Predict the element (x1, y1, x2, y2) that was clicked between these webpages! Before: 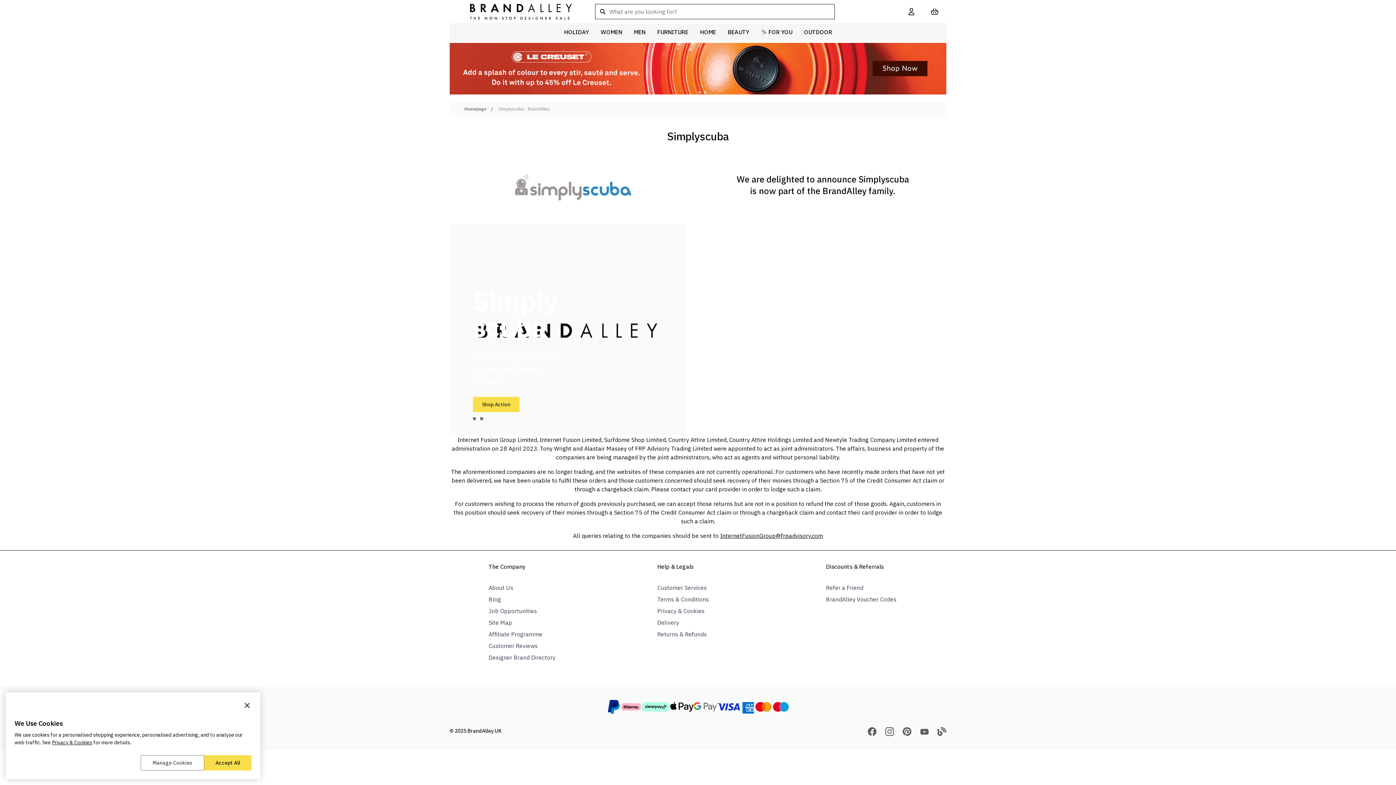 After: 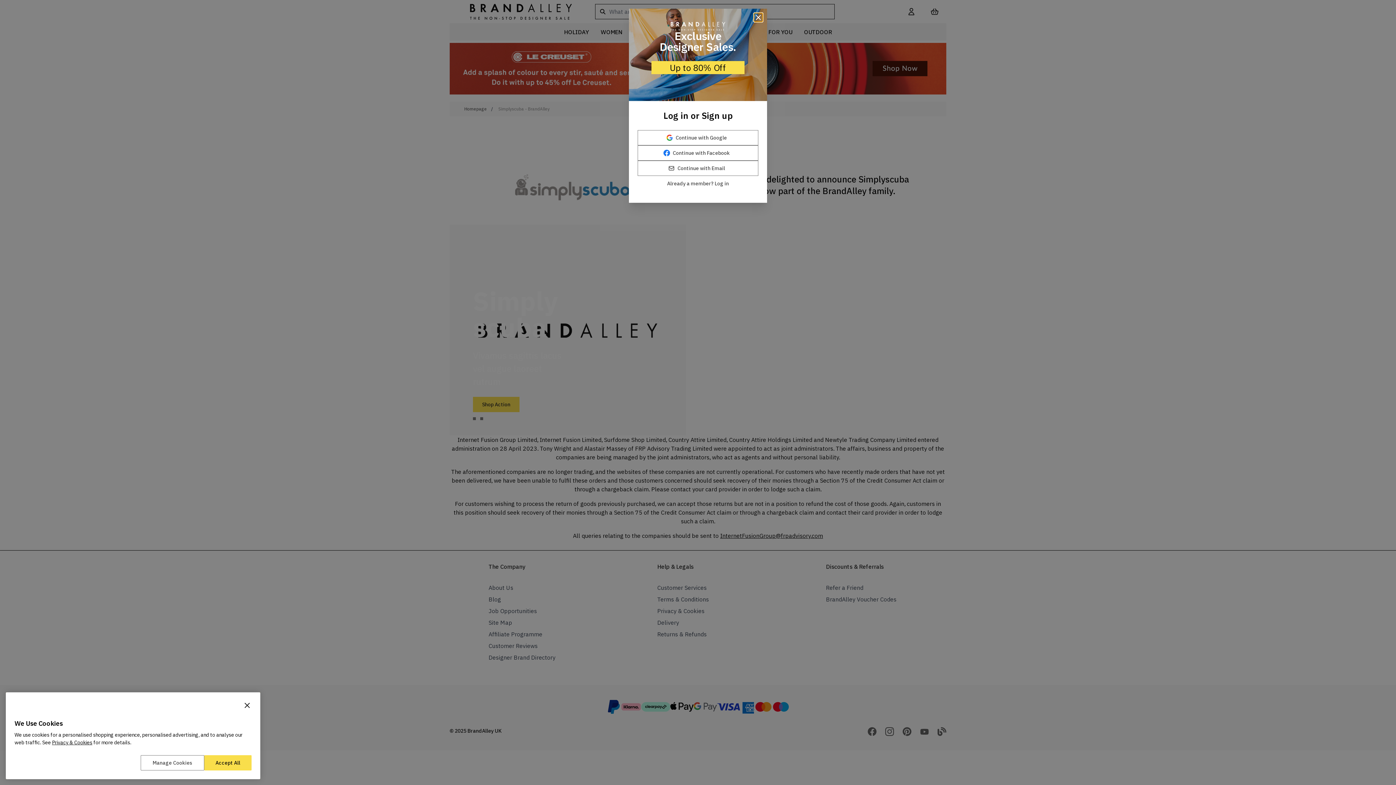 Action: bbox: (651, 23, 694, 40) label: FURNITURE